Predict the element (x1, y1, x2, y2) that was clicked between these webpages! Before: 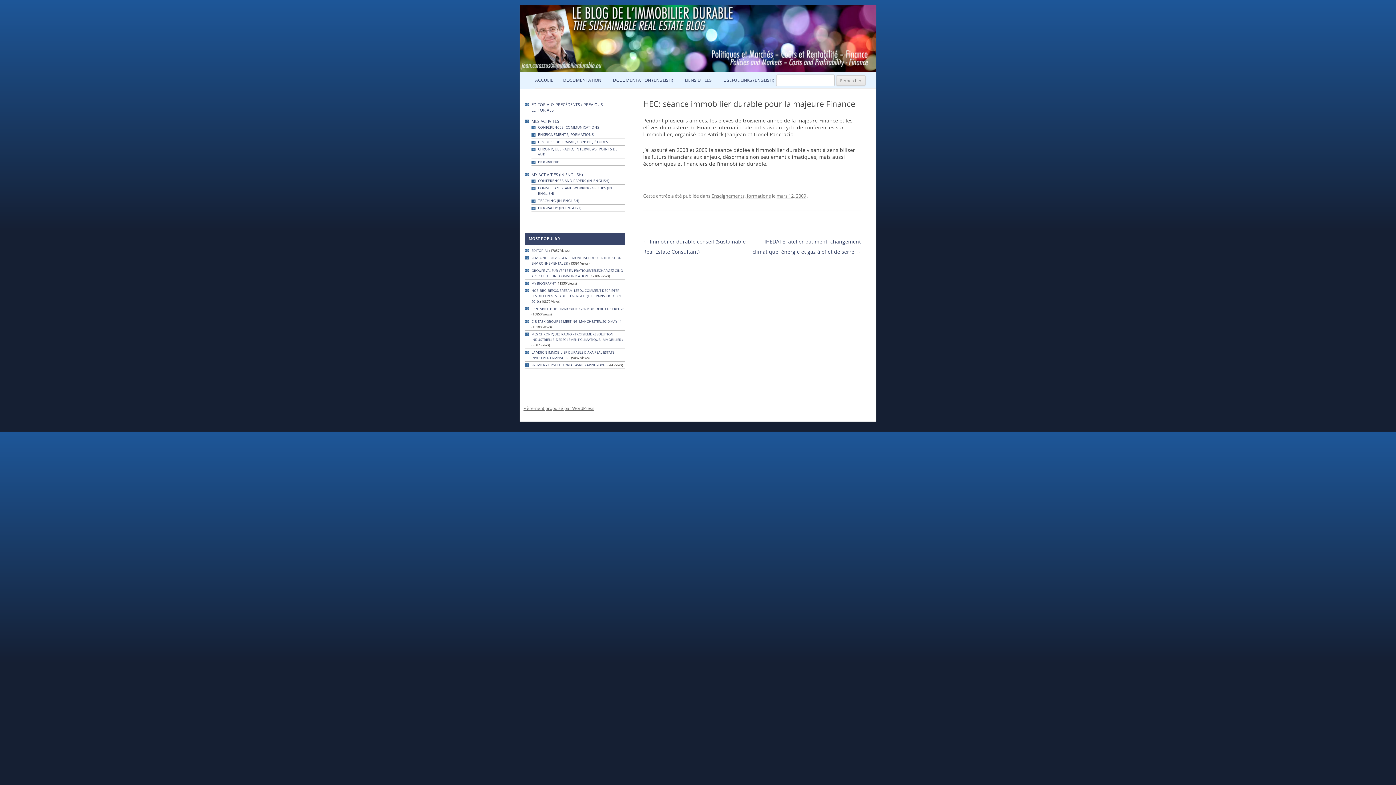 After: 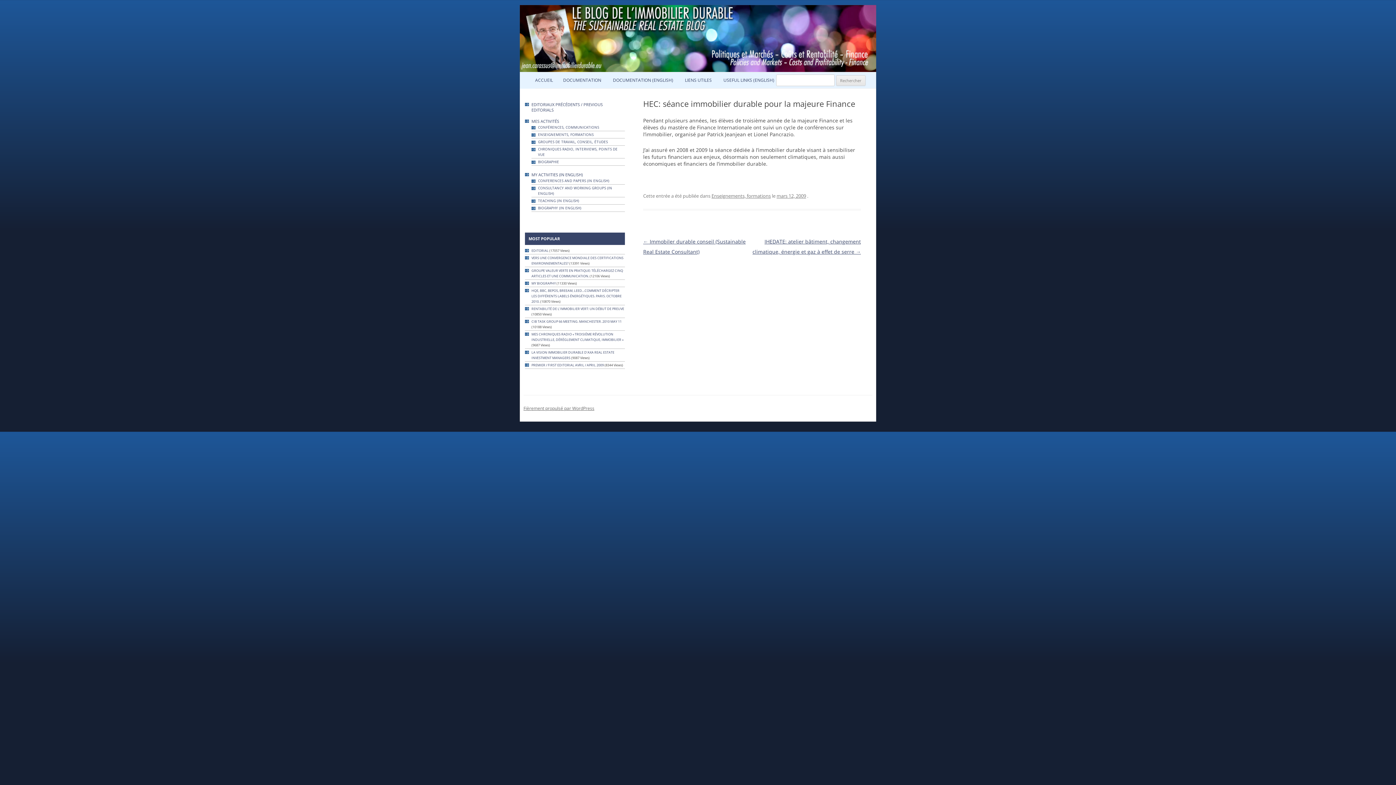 Action: label: mars 12, 2009 bbox: (776, 192, 806, 199)